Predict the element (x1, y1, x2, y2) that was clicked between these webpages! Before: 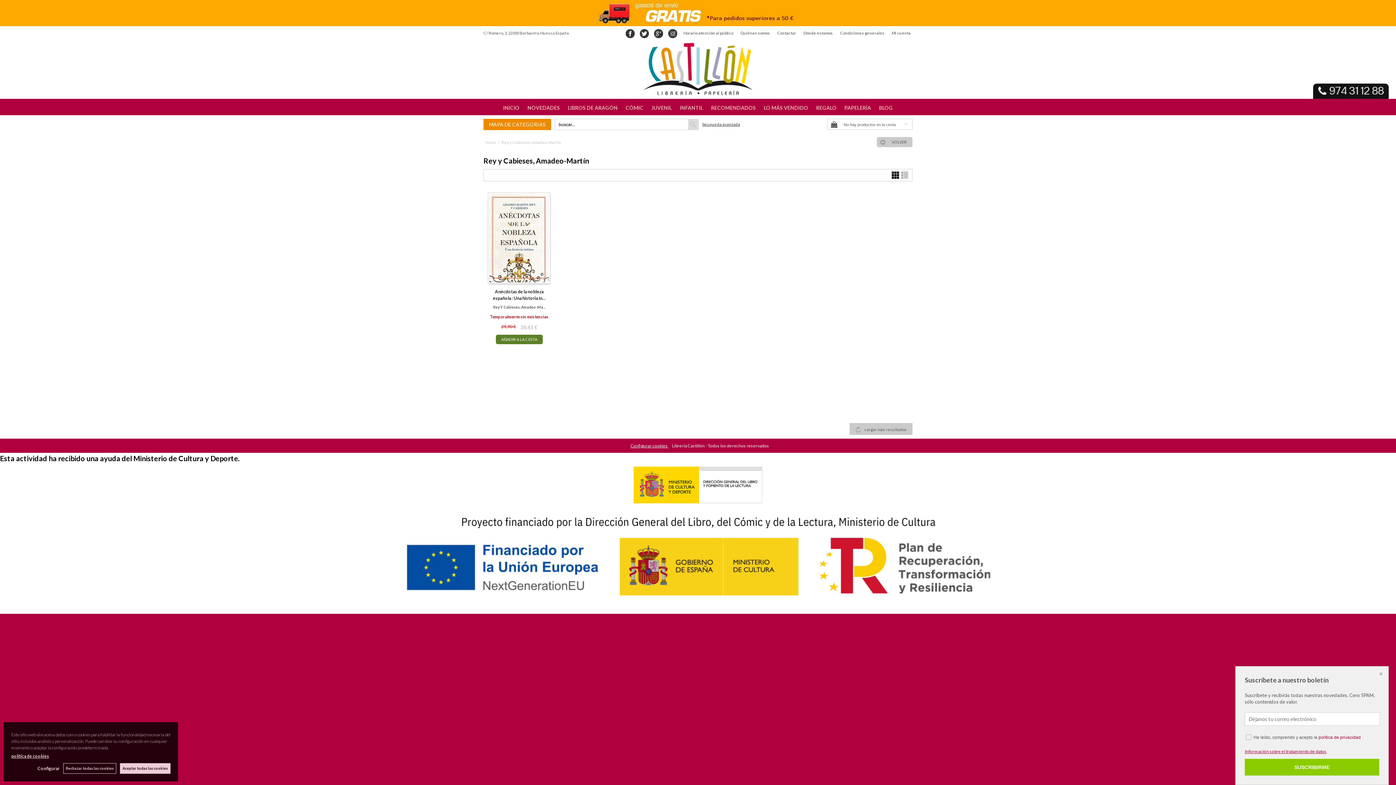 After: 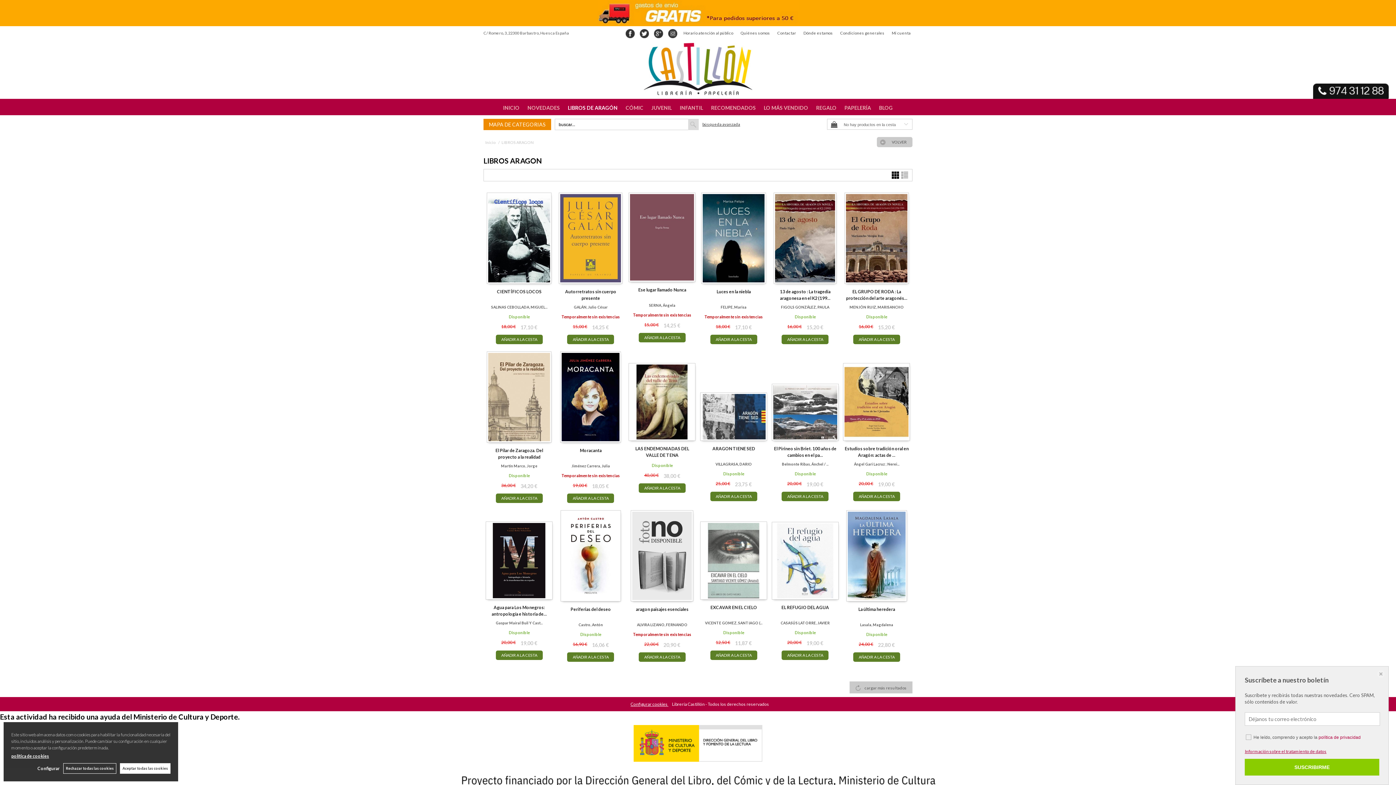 Action: label: LIBROS DE ARAGÓN bbox: (564, 99, 621, 115)